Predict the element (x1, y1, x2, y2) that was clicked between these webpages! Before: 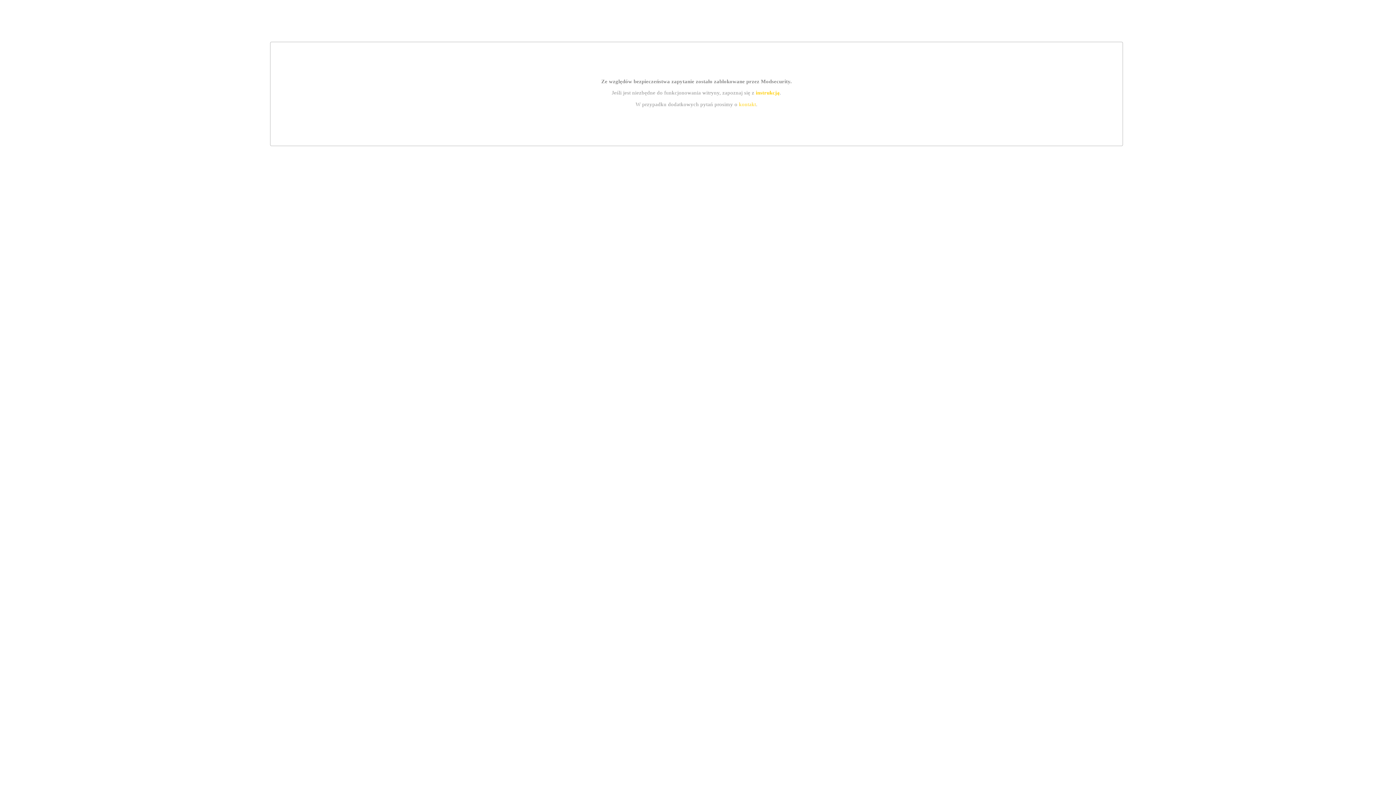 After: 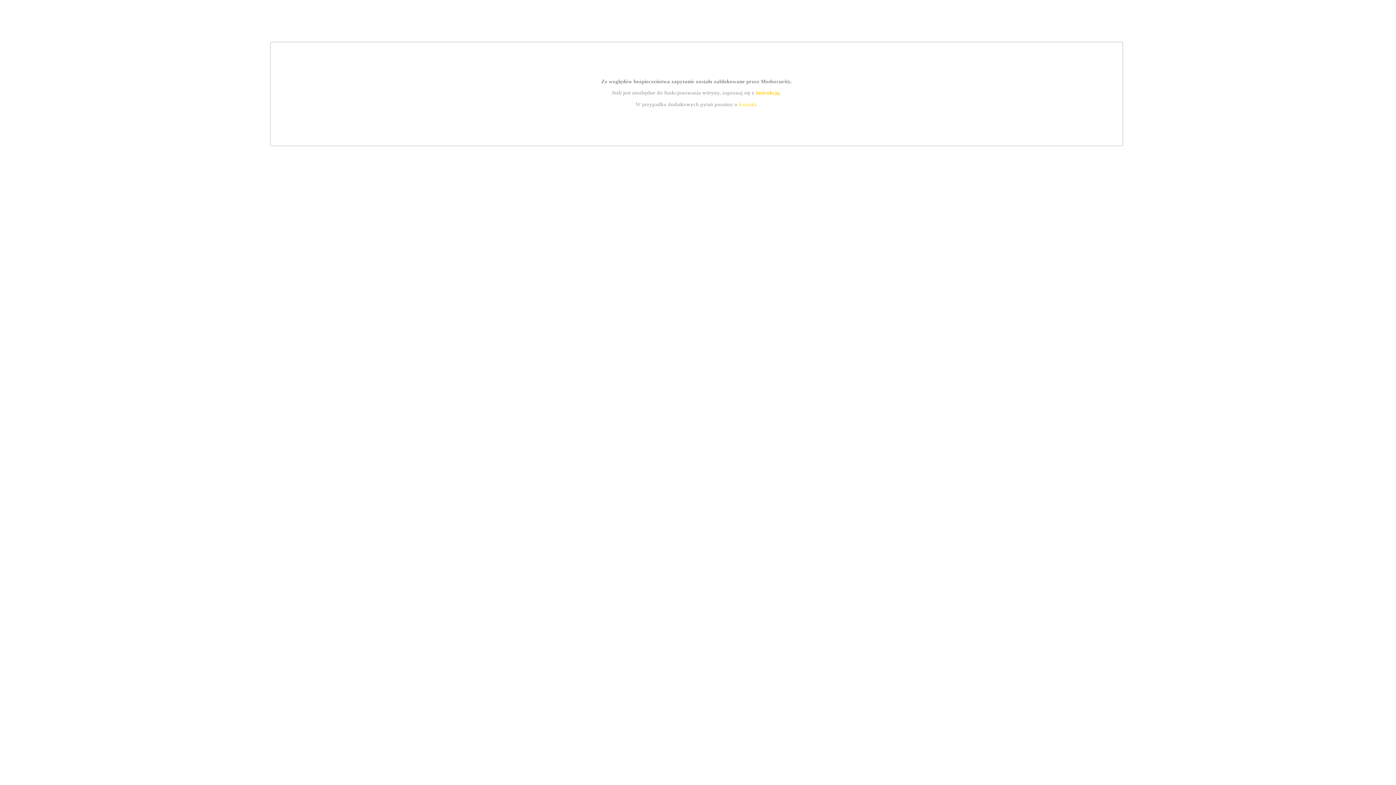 Action: bbox: (739, 101, 756, 107) label: kontakt